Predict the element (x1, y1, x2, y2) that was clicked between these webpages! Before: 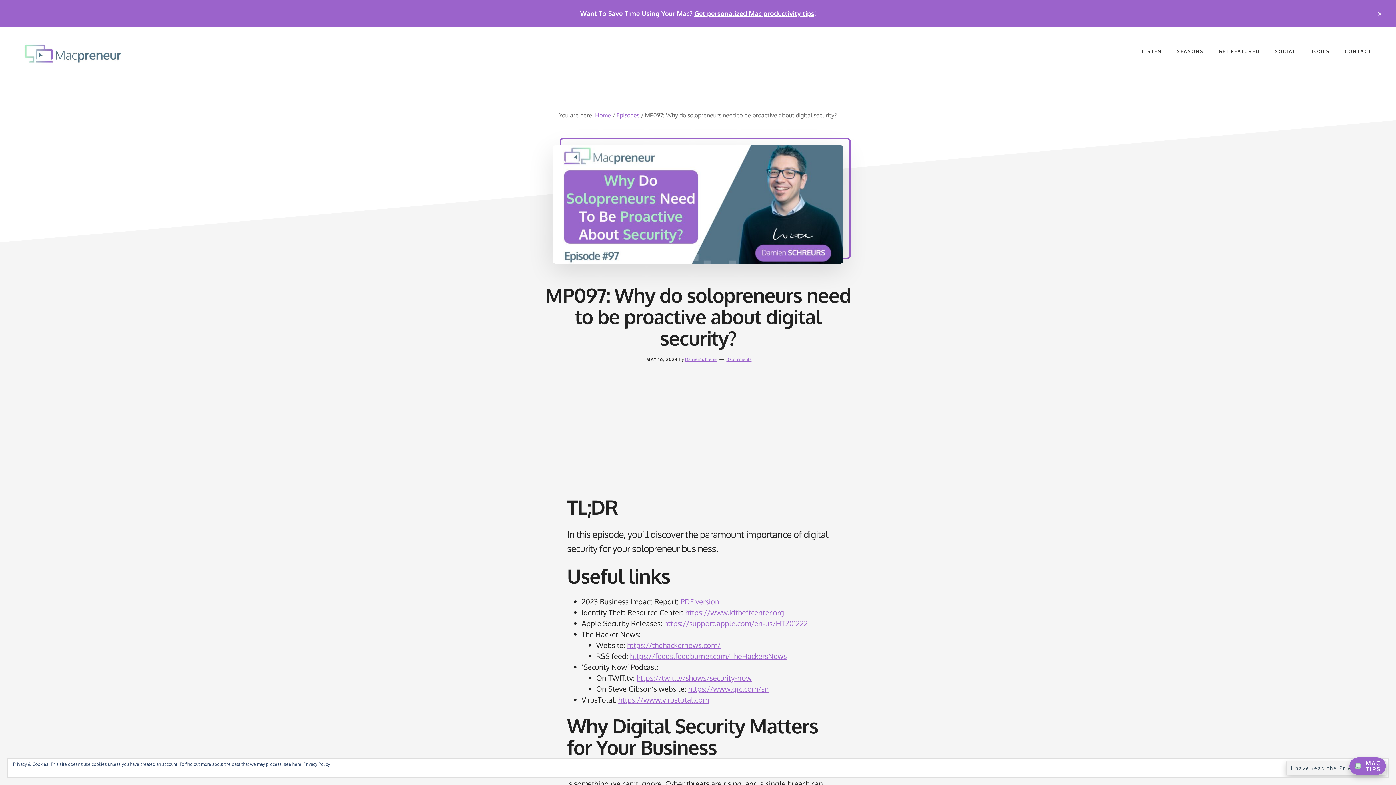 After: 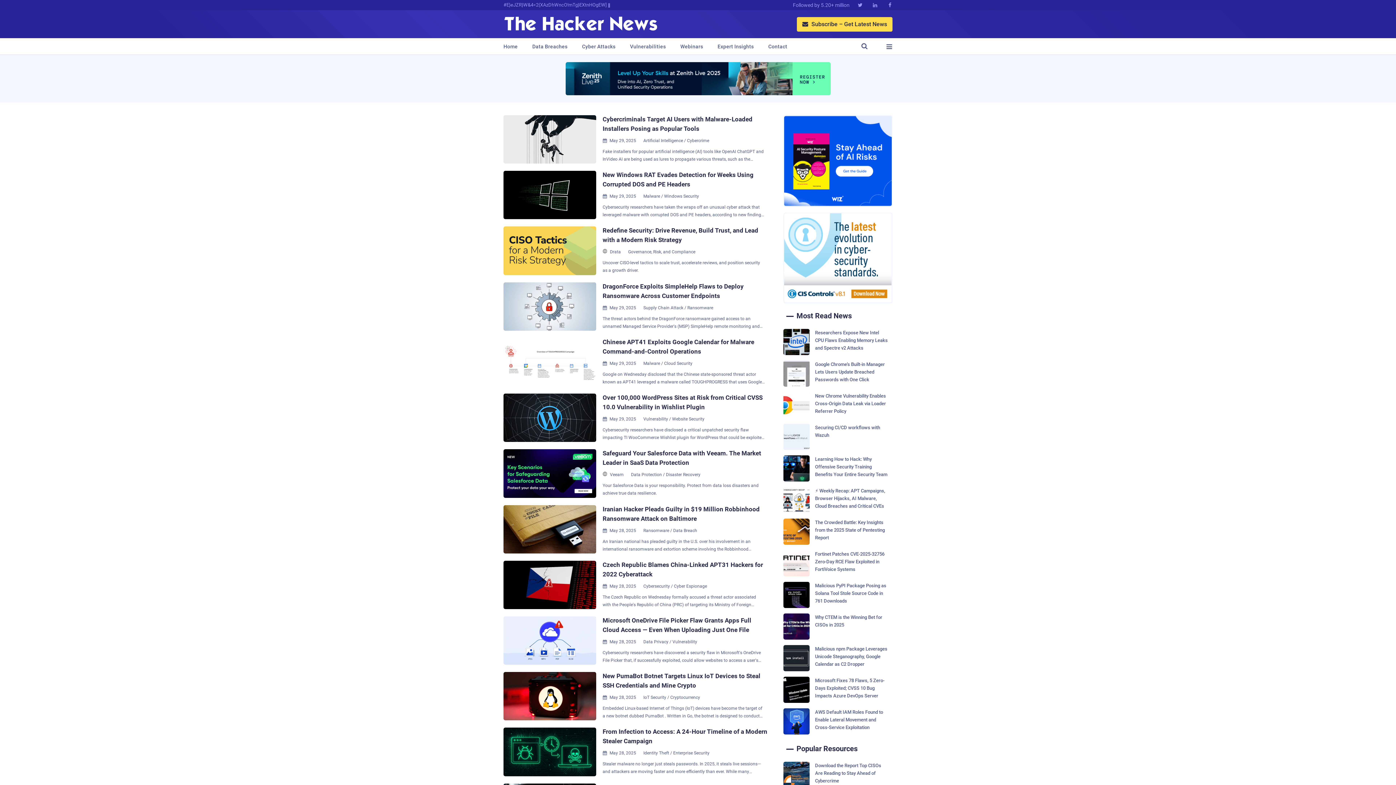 Action: bbox: (627, 640, 720, 650) label: https://thehackernews.com/